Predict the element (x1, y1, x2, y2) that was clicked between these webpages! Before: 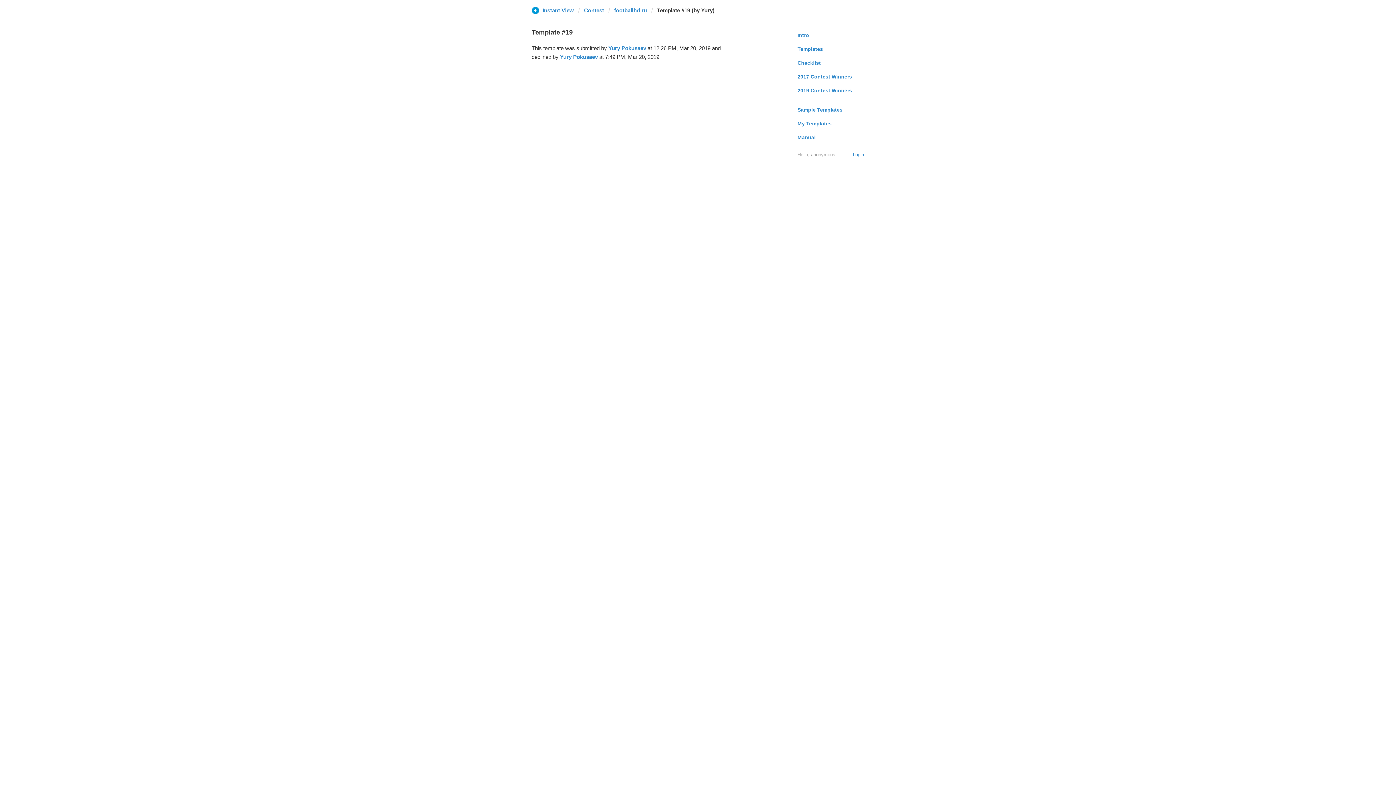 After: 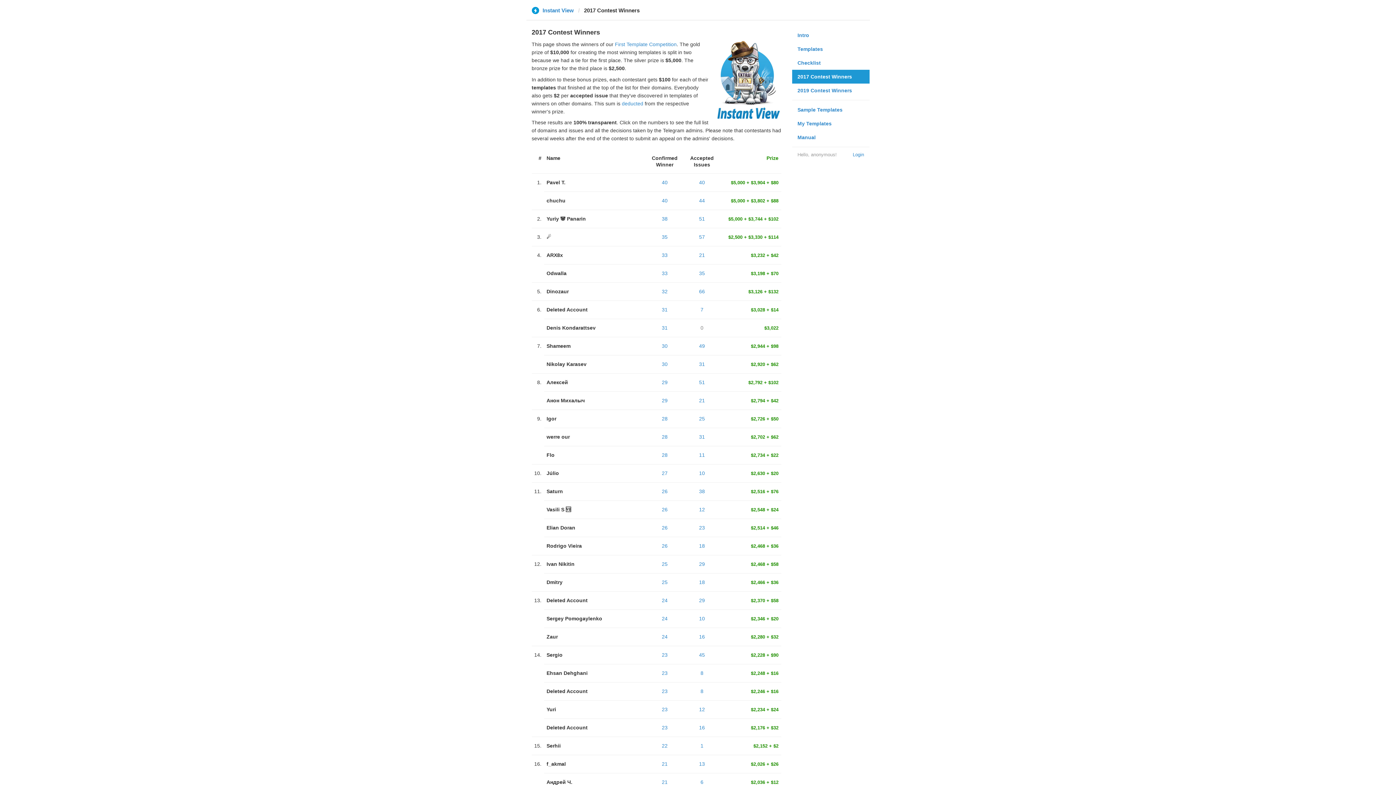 Action: bbox: (792, 69, 869, 83) label: 2017 Contest Winners